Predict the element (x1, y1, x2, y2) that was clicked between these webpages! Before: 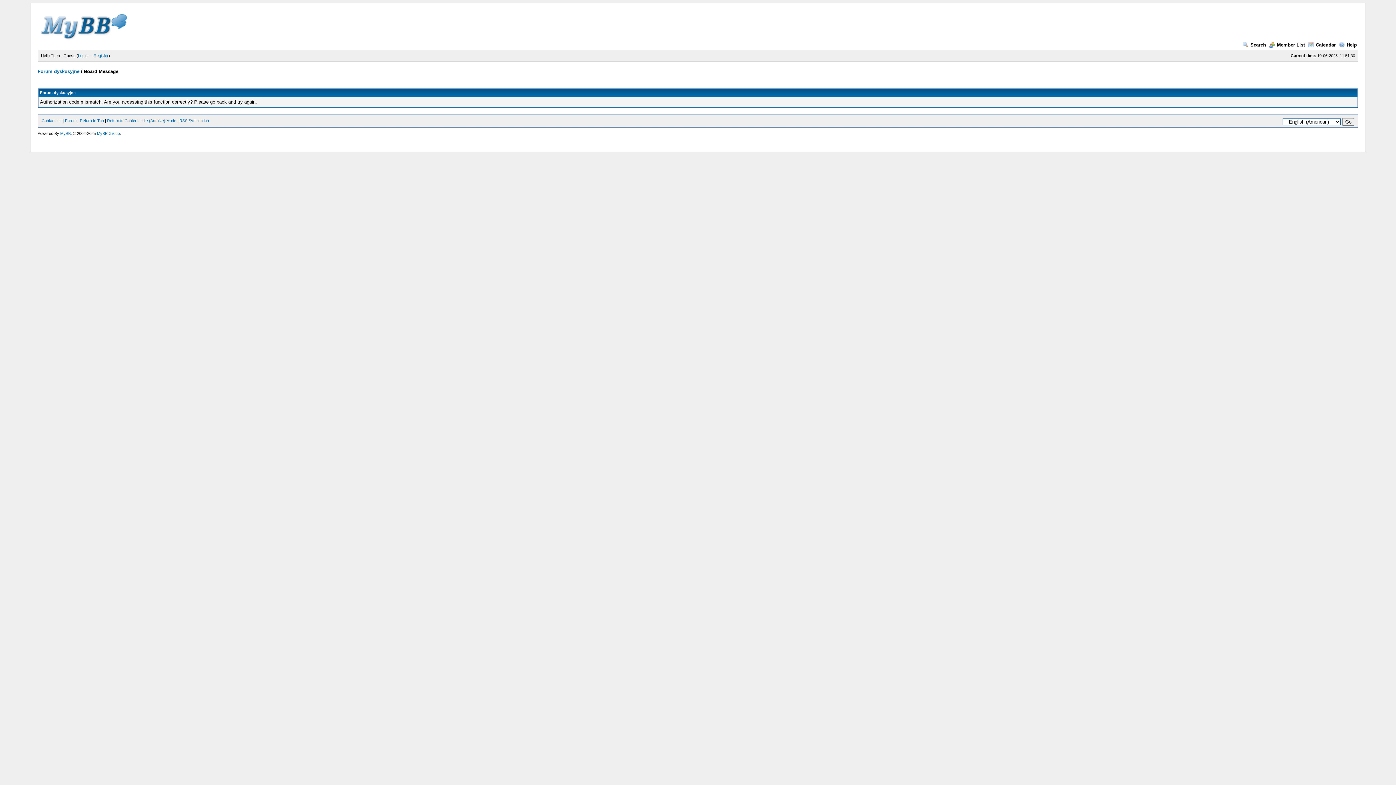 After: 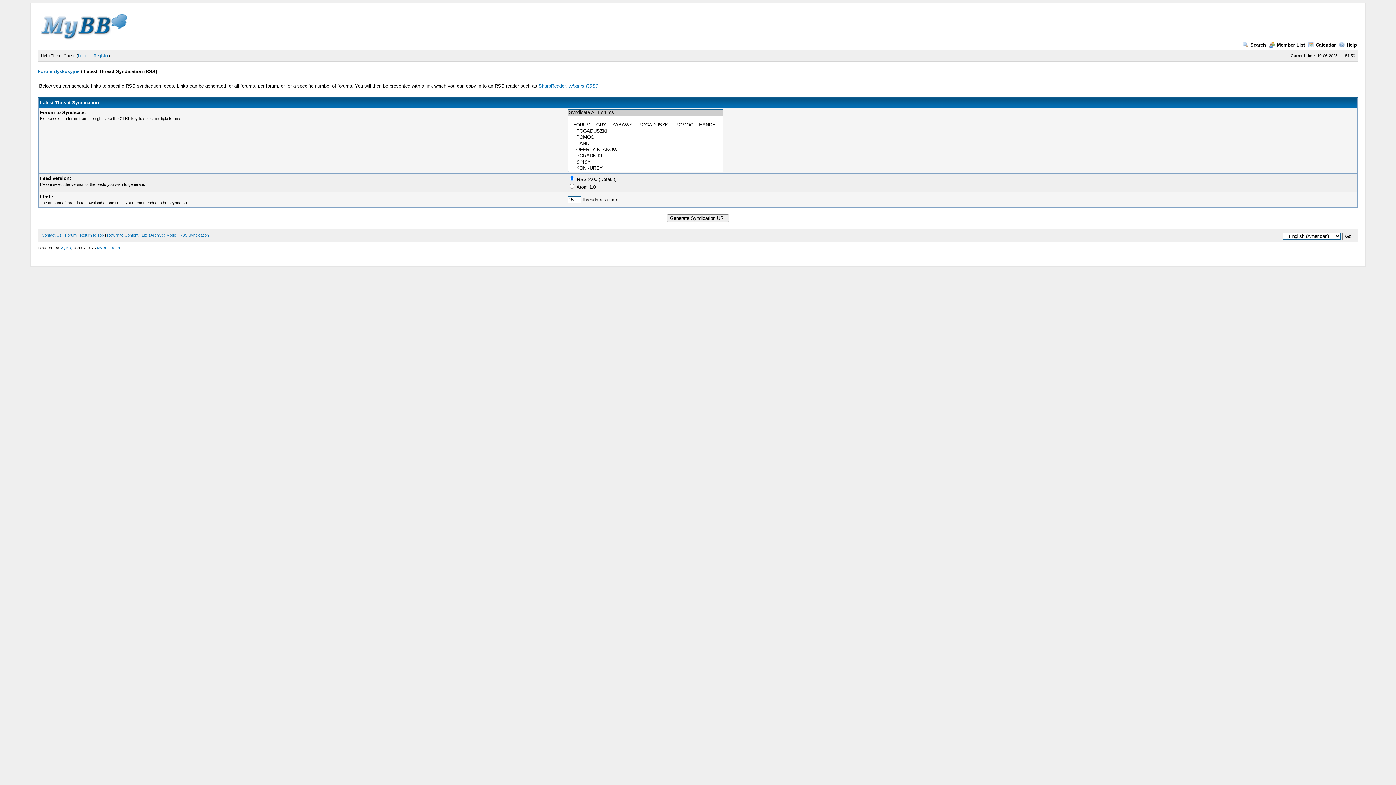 Action: bbox: (179, 118, 208, 122) label: RSS Syndication